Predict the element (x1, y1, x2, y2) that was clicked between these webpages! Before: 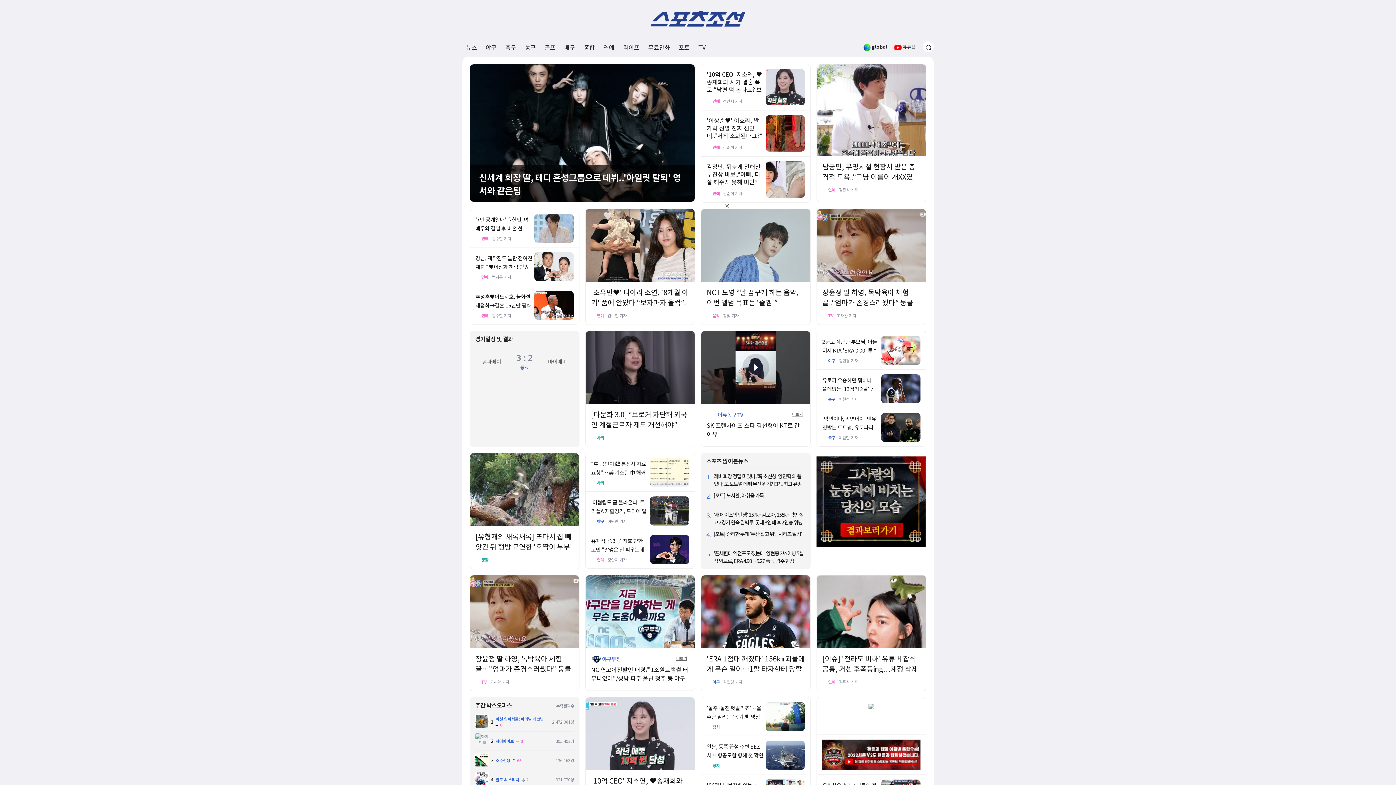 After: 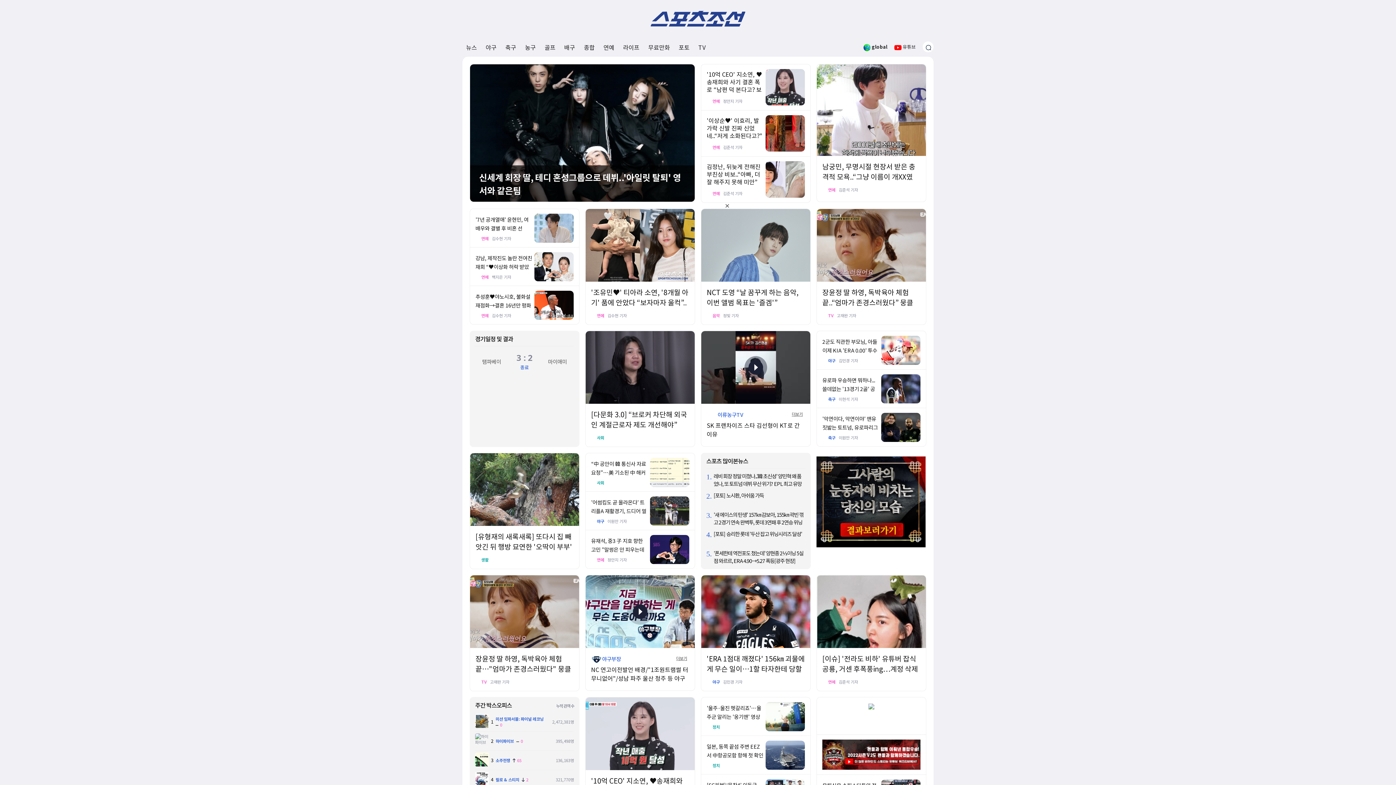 Action: bbox: (676, 655, 687, 661) label: 더보기